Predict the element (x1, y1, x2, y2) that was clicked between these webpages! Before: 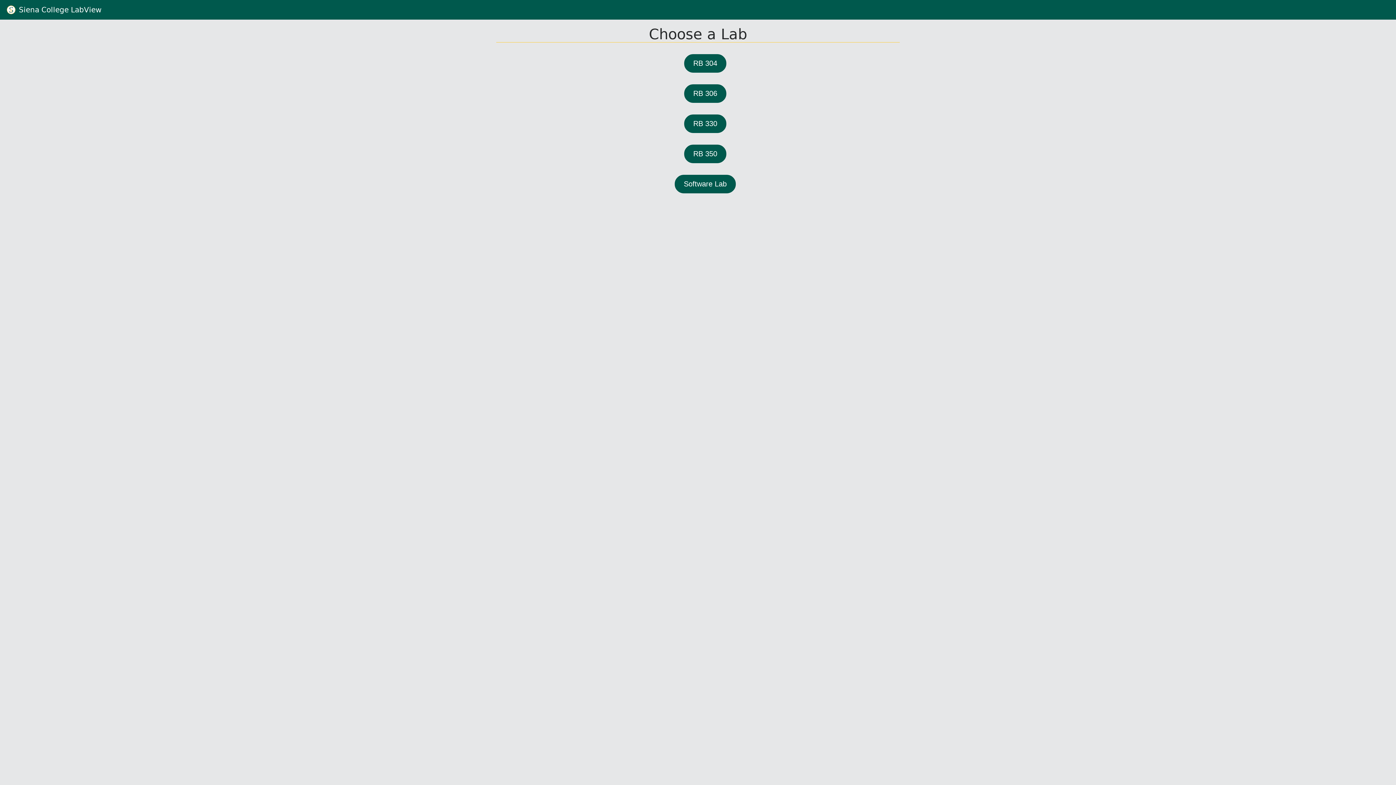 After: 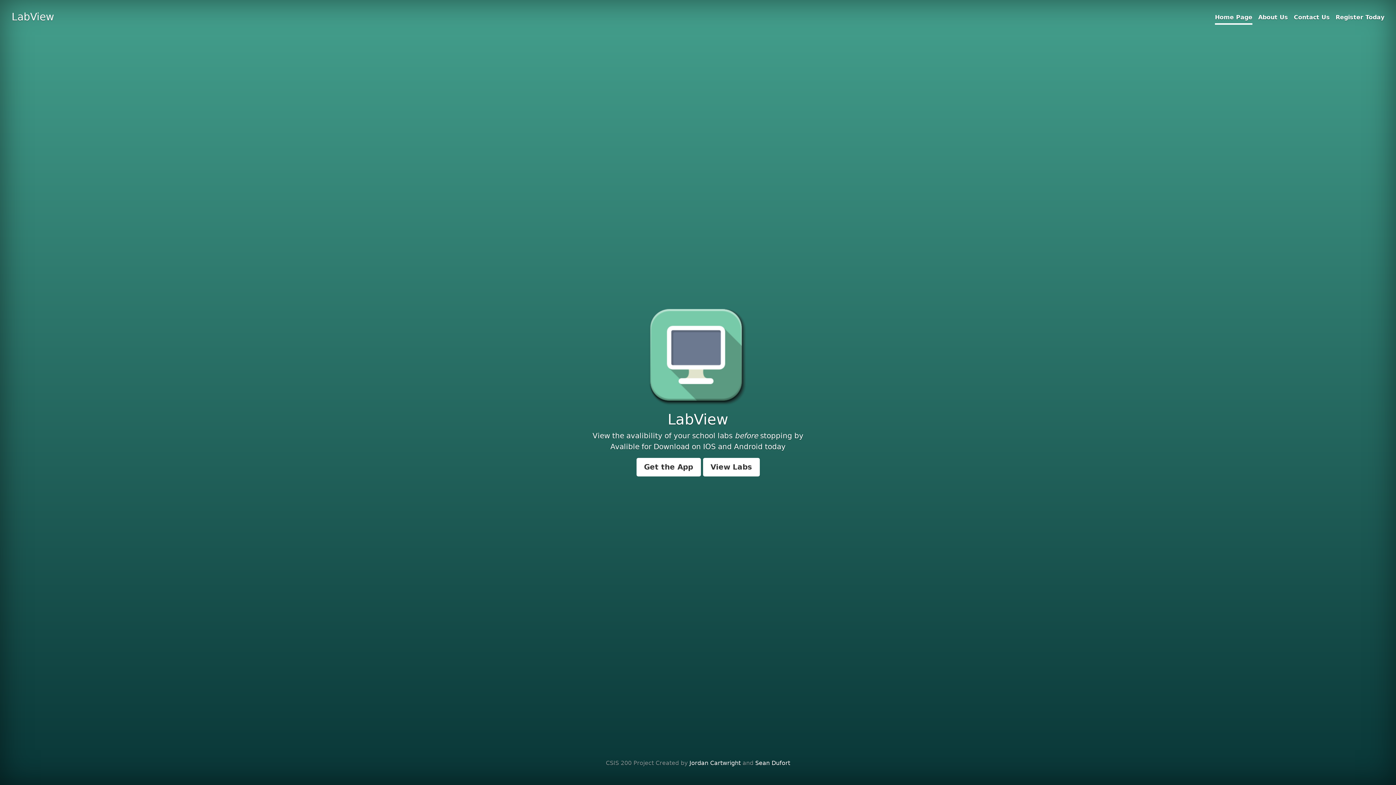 Action: label:  Siena College LabView bbox: (5, 2, 1384, 16)